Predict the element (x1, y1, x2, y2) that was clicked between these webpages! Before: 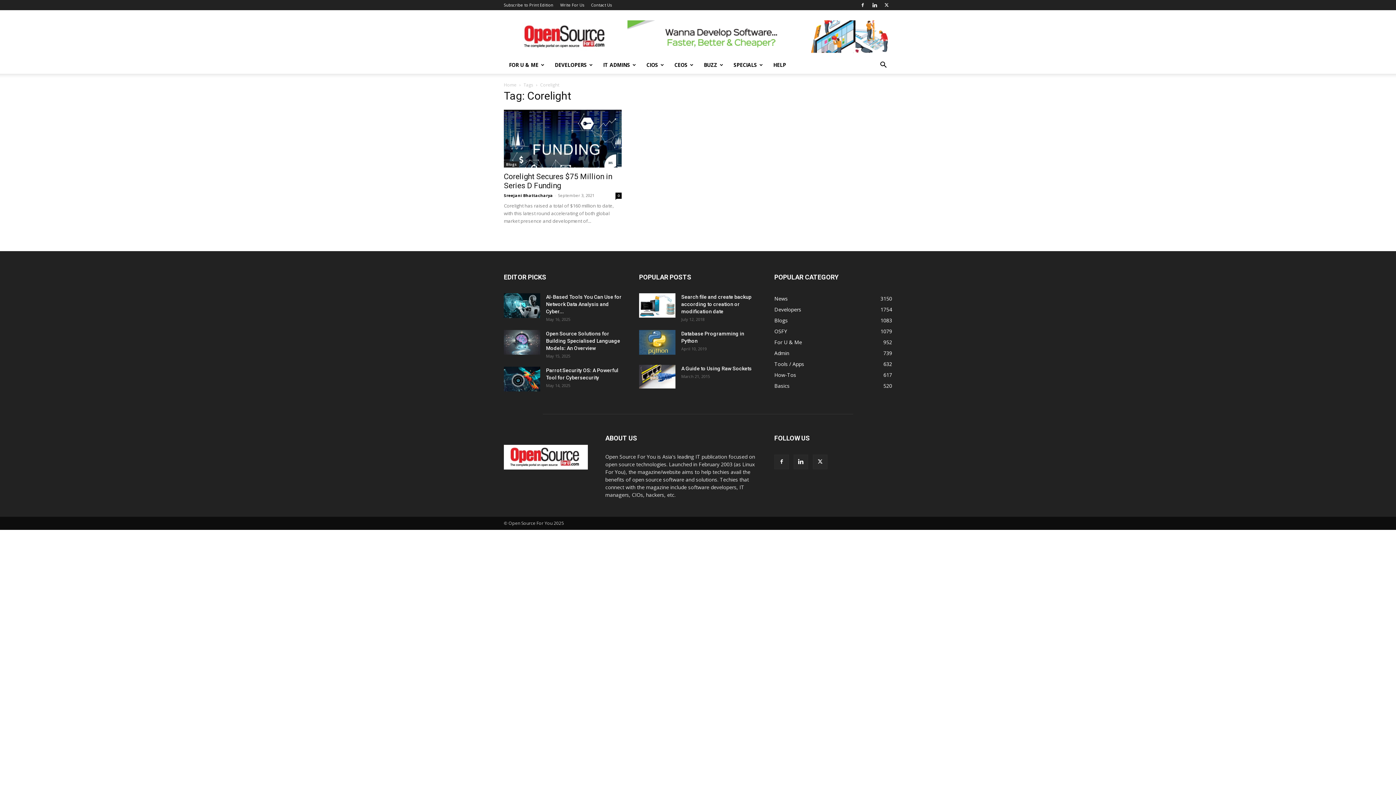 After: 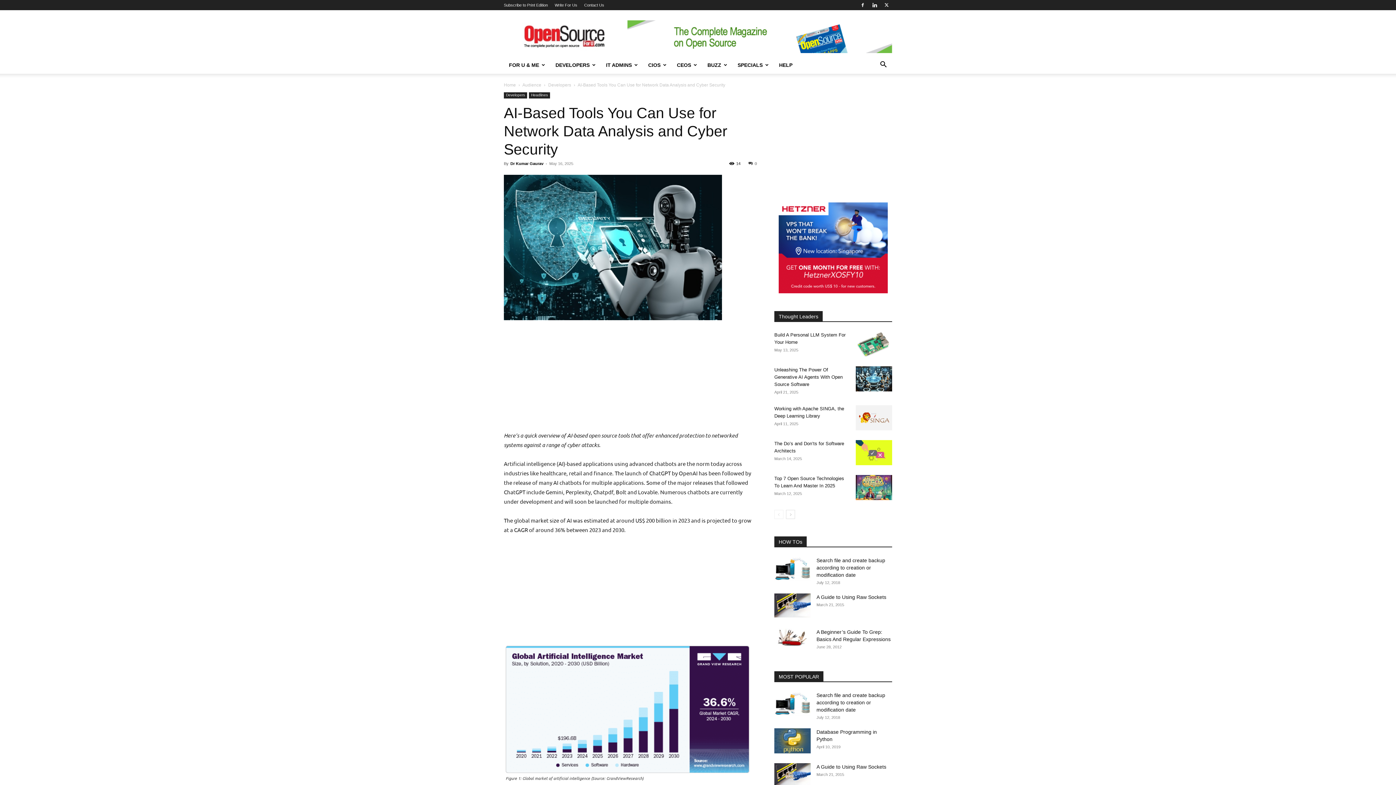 Action: bbox: (504, 293, 540, 318)